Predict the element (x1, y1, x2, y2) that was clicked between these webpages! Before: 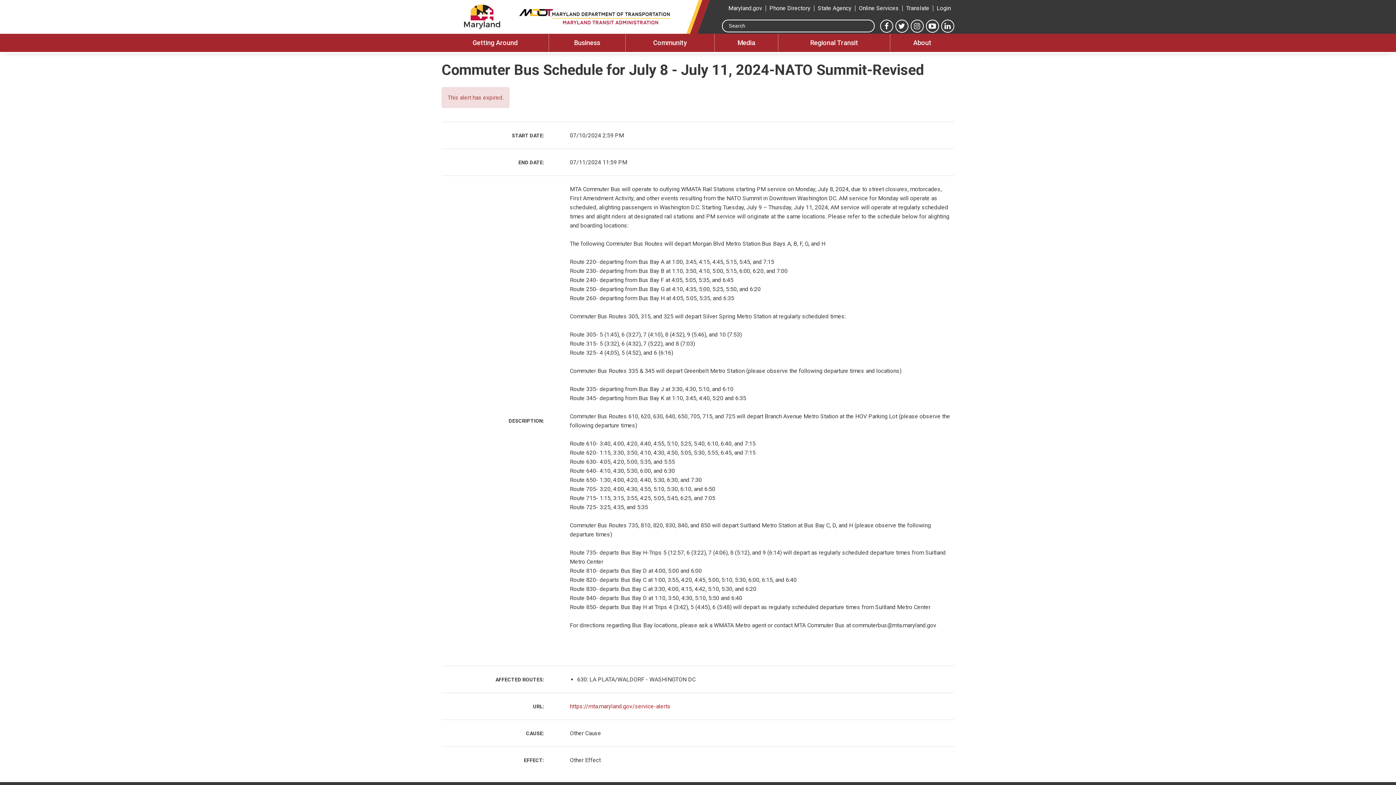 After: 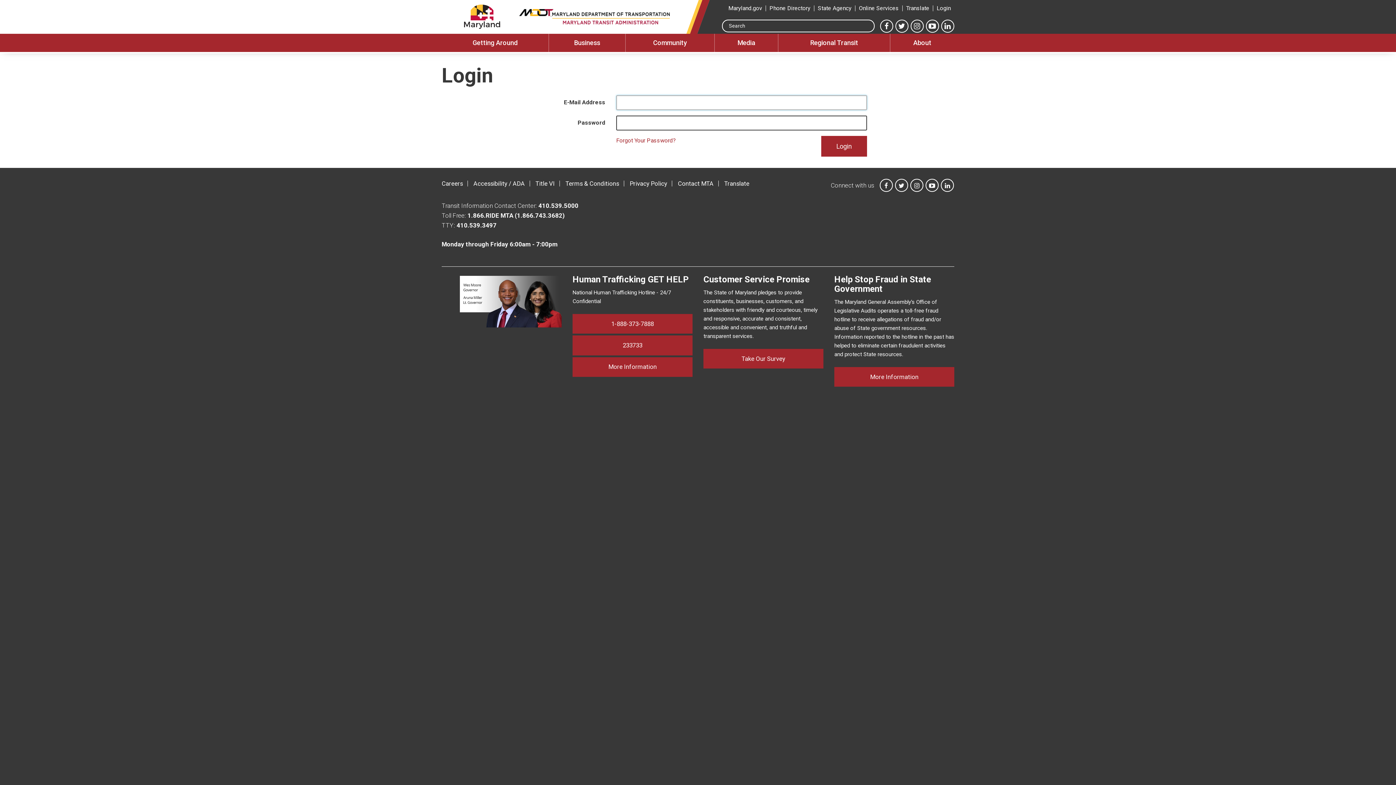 Action: label: Login bbox: (936, 4, 951, 11)